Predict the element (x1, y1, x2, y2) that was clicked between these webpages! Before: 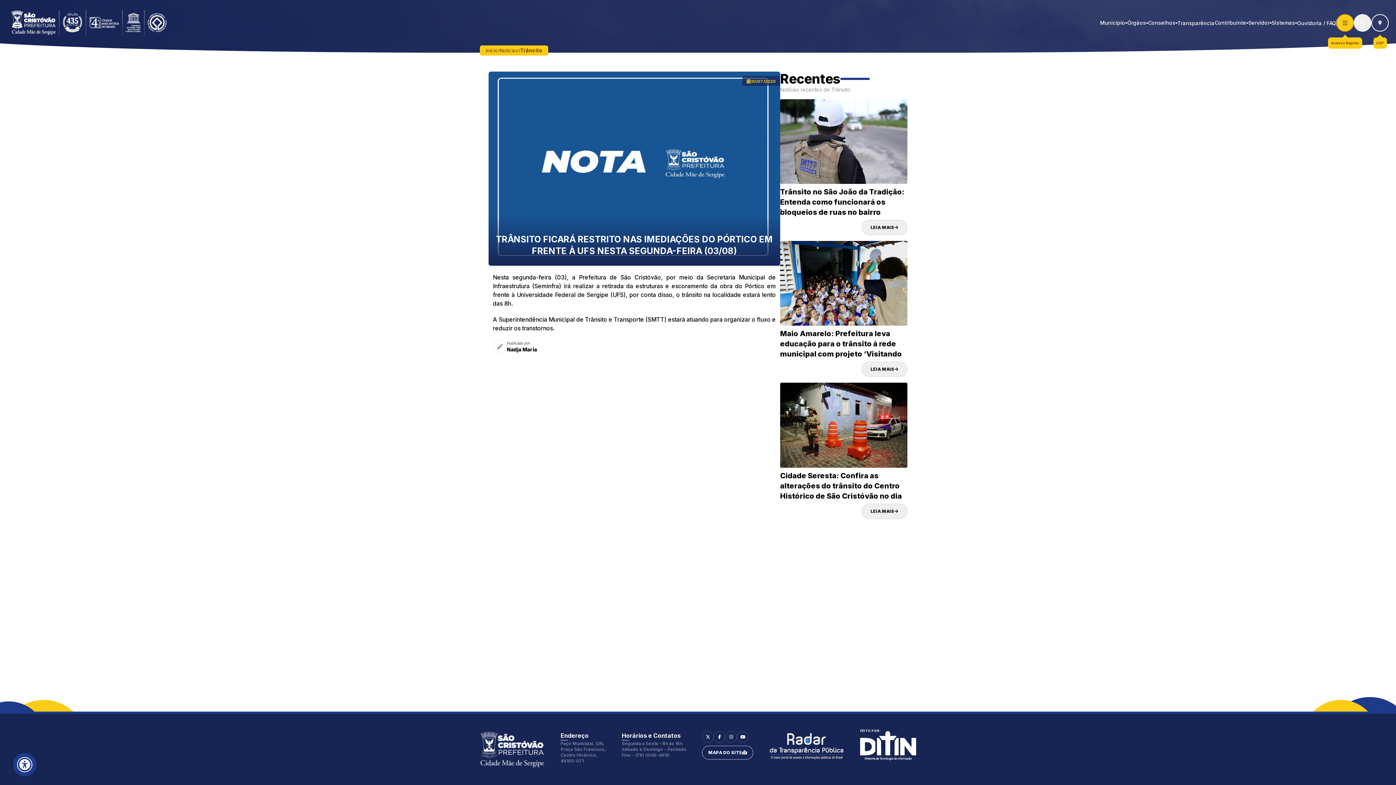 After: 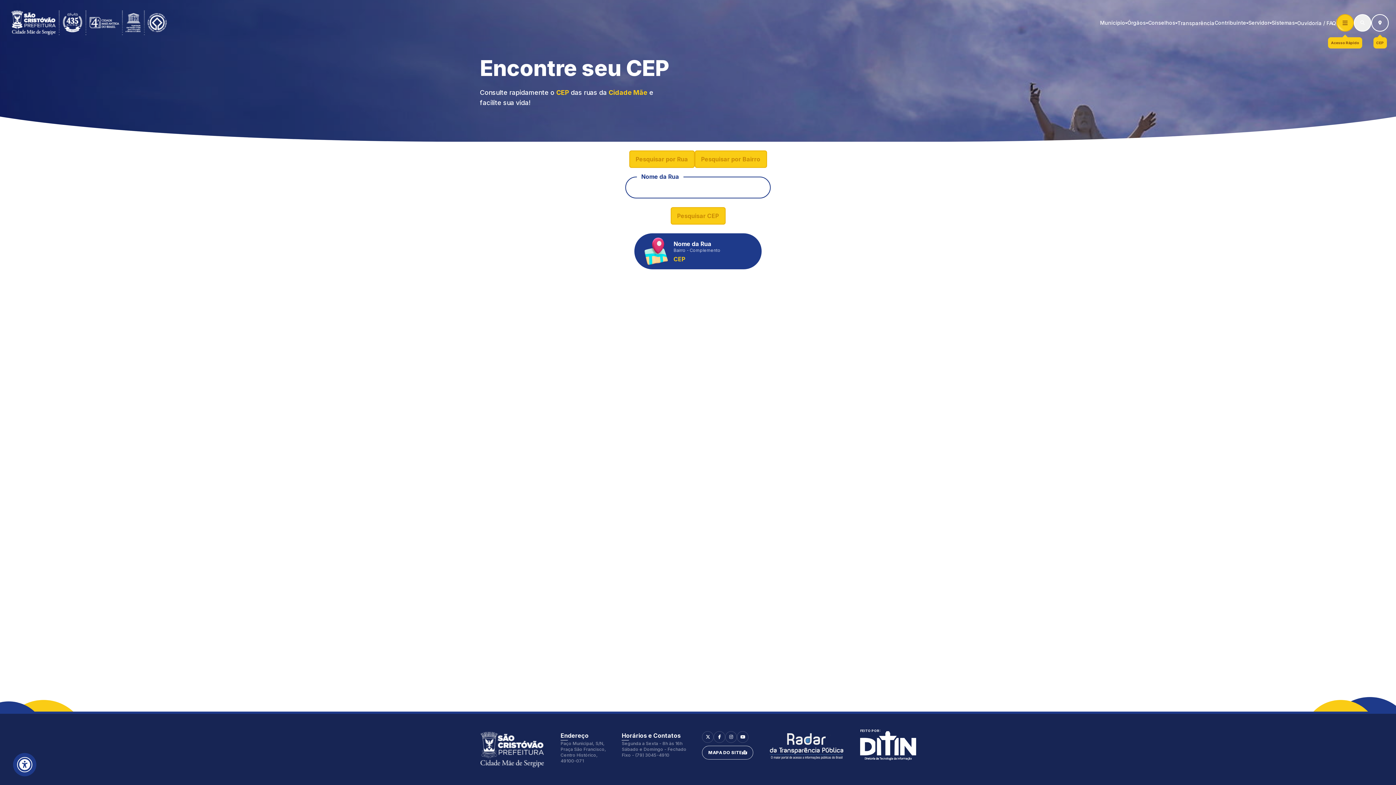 Action: bbox: (1371, 14, 1389, 31)